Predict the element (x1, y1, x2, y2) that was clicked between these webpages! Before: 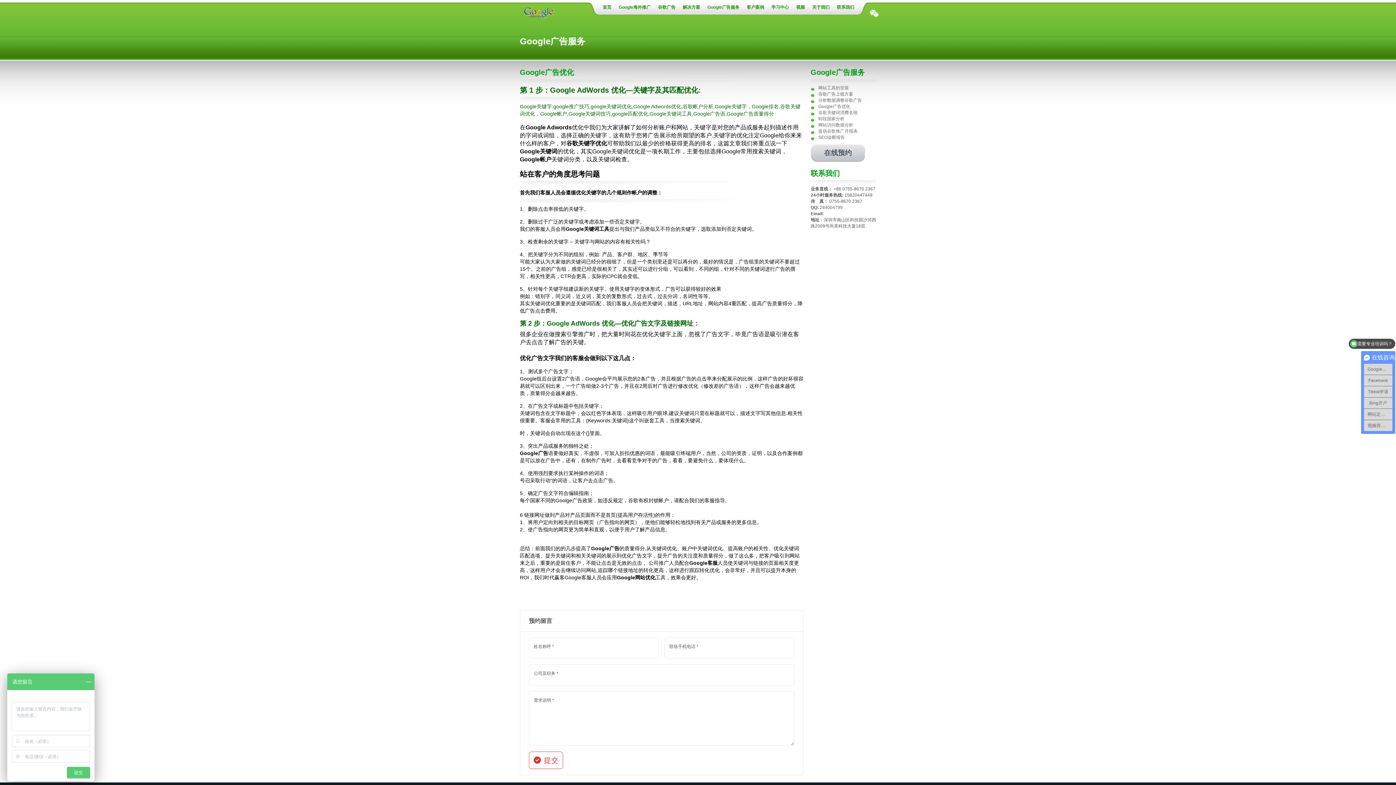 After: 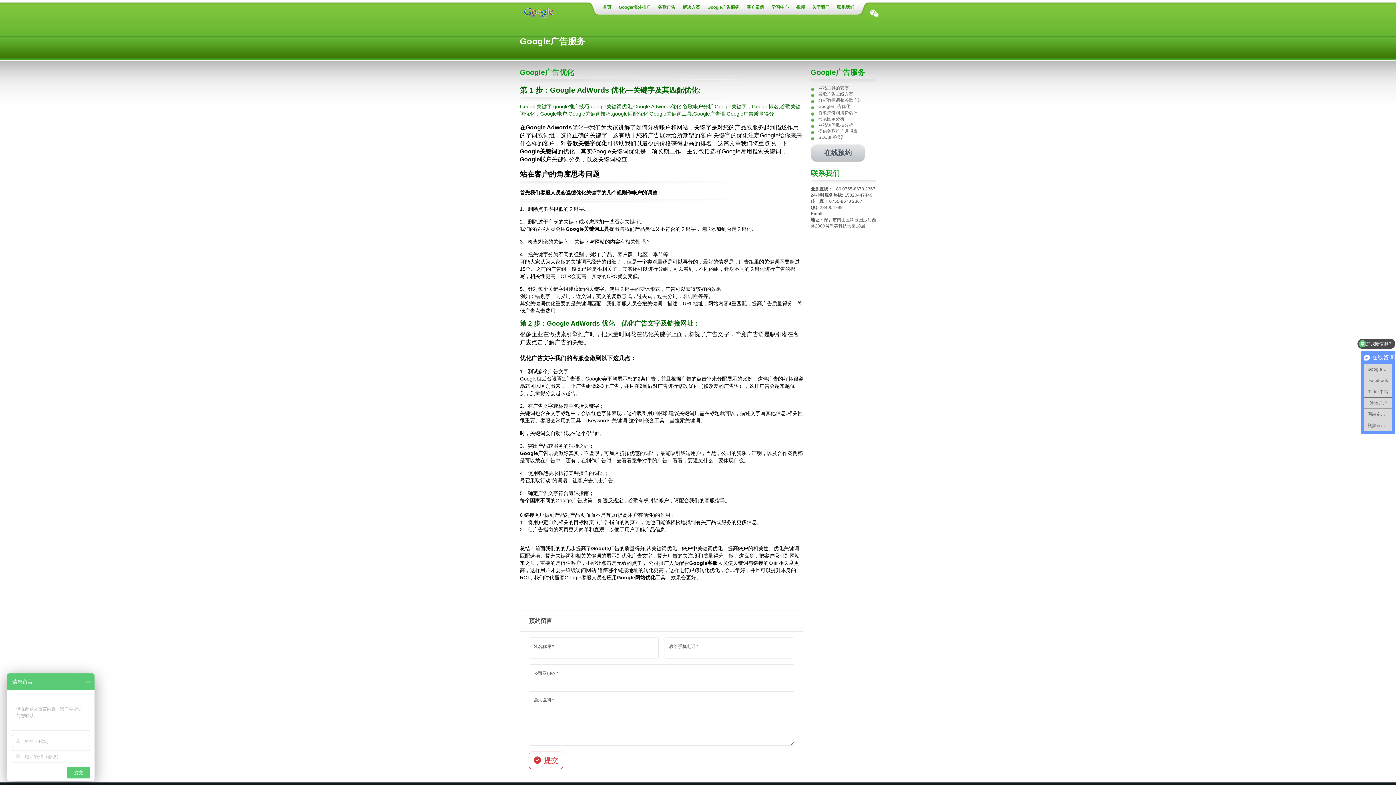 Action: label: 0755-8670 2367 bbox: (829, 198, 862, 204)